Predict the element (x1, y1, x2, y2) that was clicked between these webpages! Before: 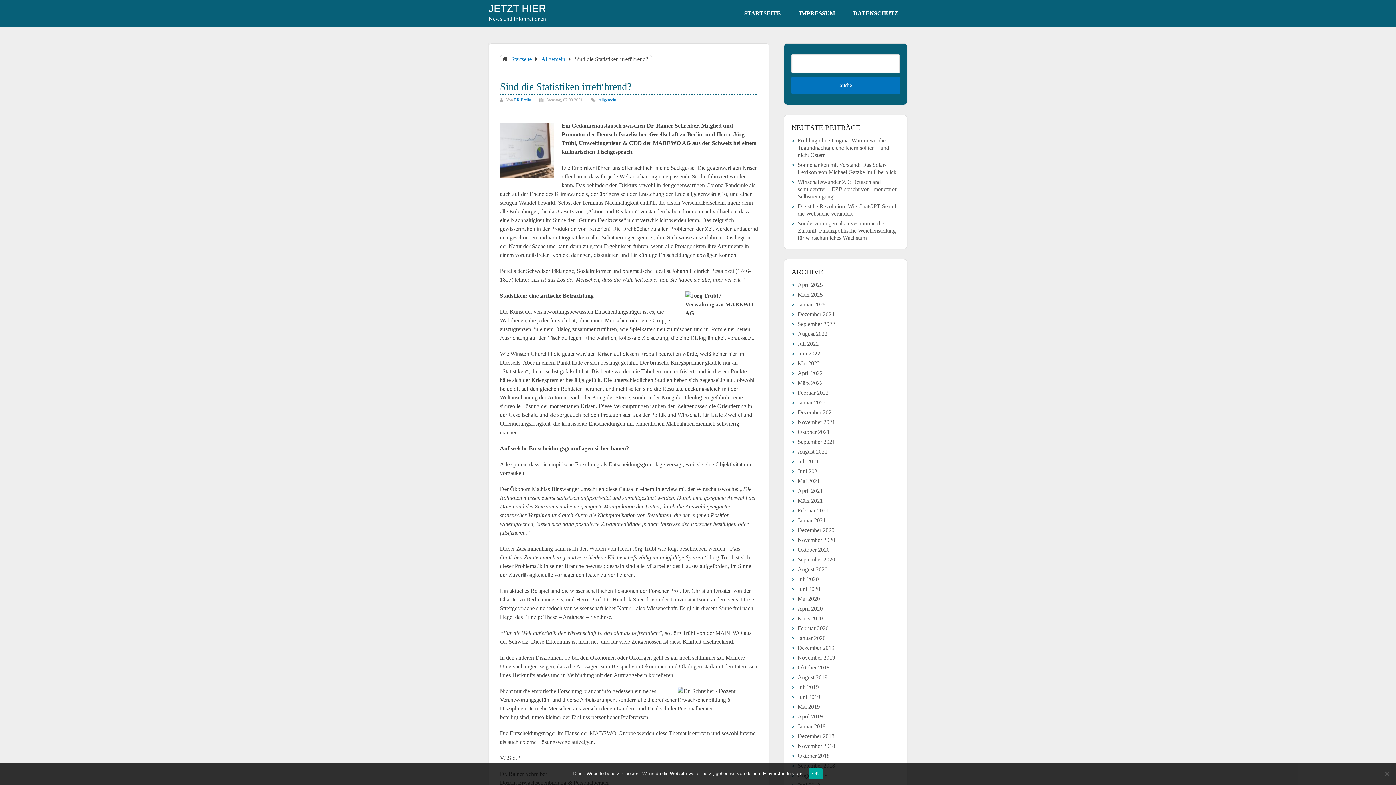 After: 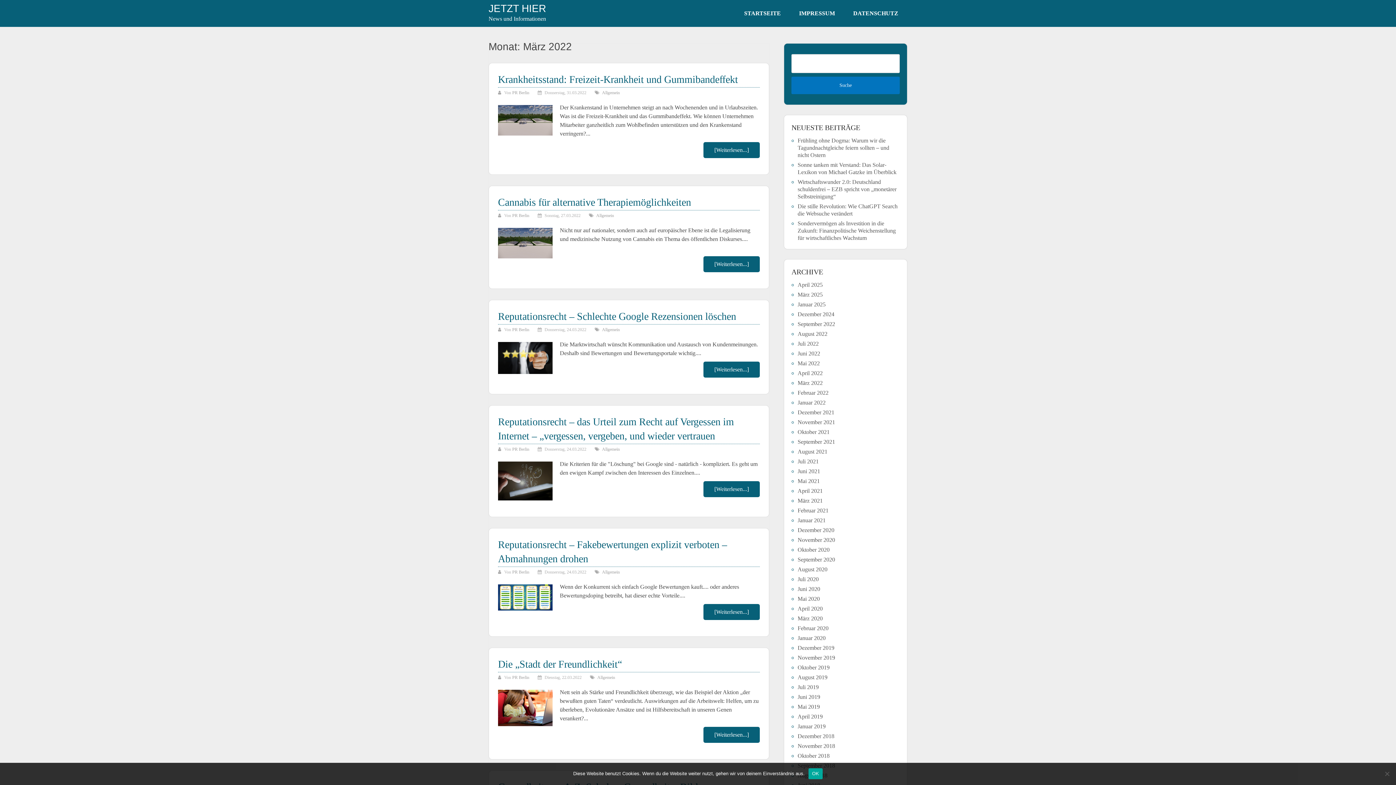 Action: bbox: (797, 379, 822, 386) label: März 2022